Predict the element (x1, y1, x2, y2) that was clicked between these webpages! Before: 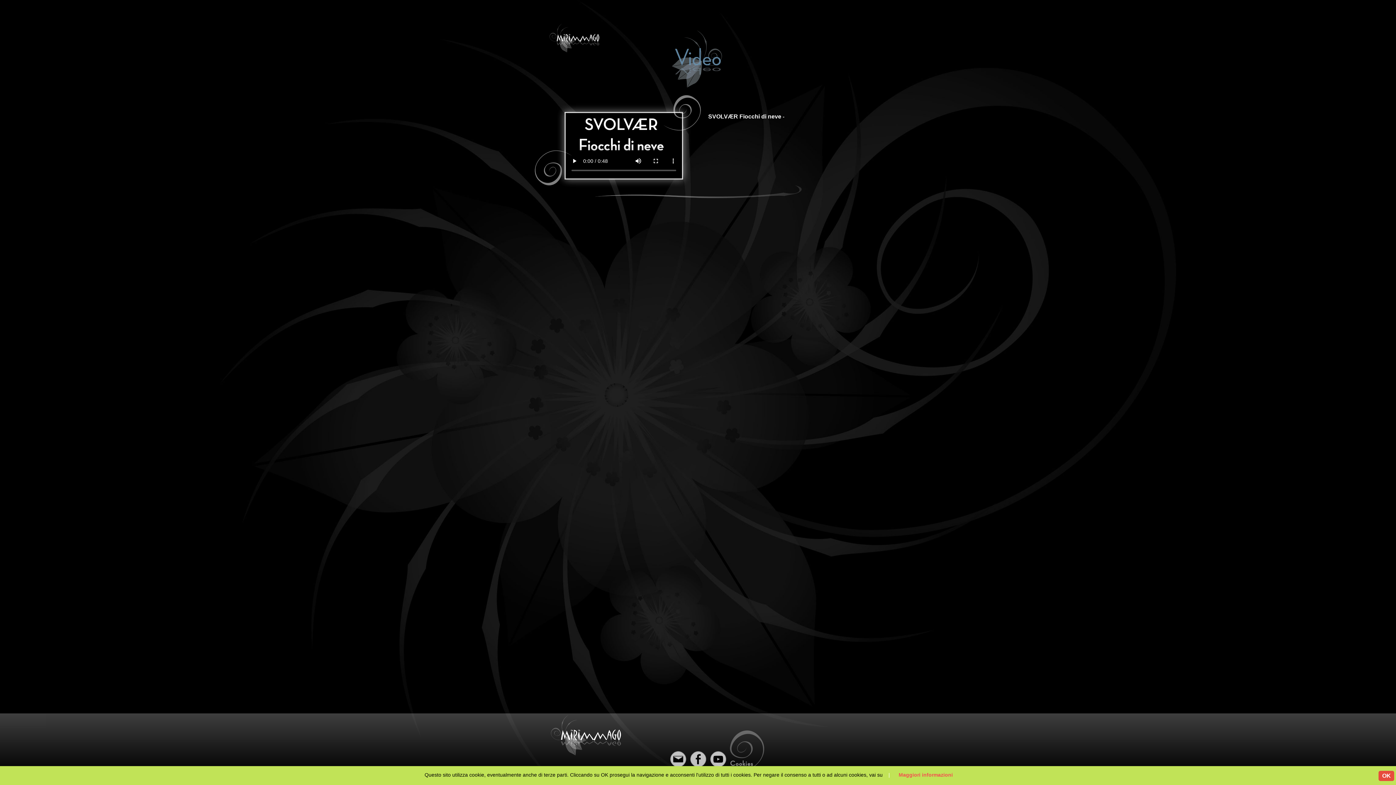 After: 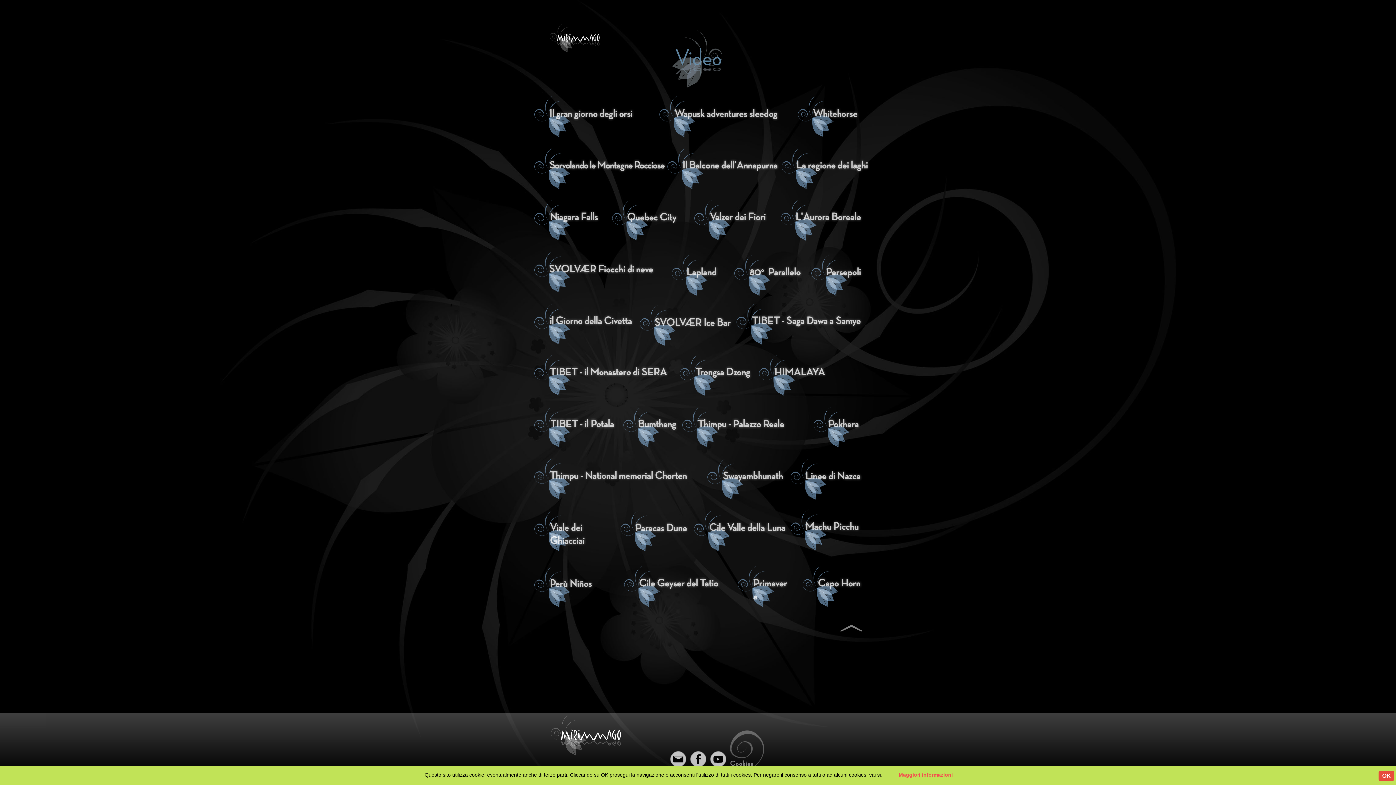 Action: bbox: (547, 22, 601, 53)